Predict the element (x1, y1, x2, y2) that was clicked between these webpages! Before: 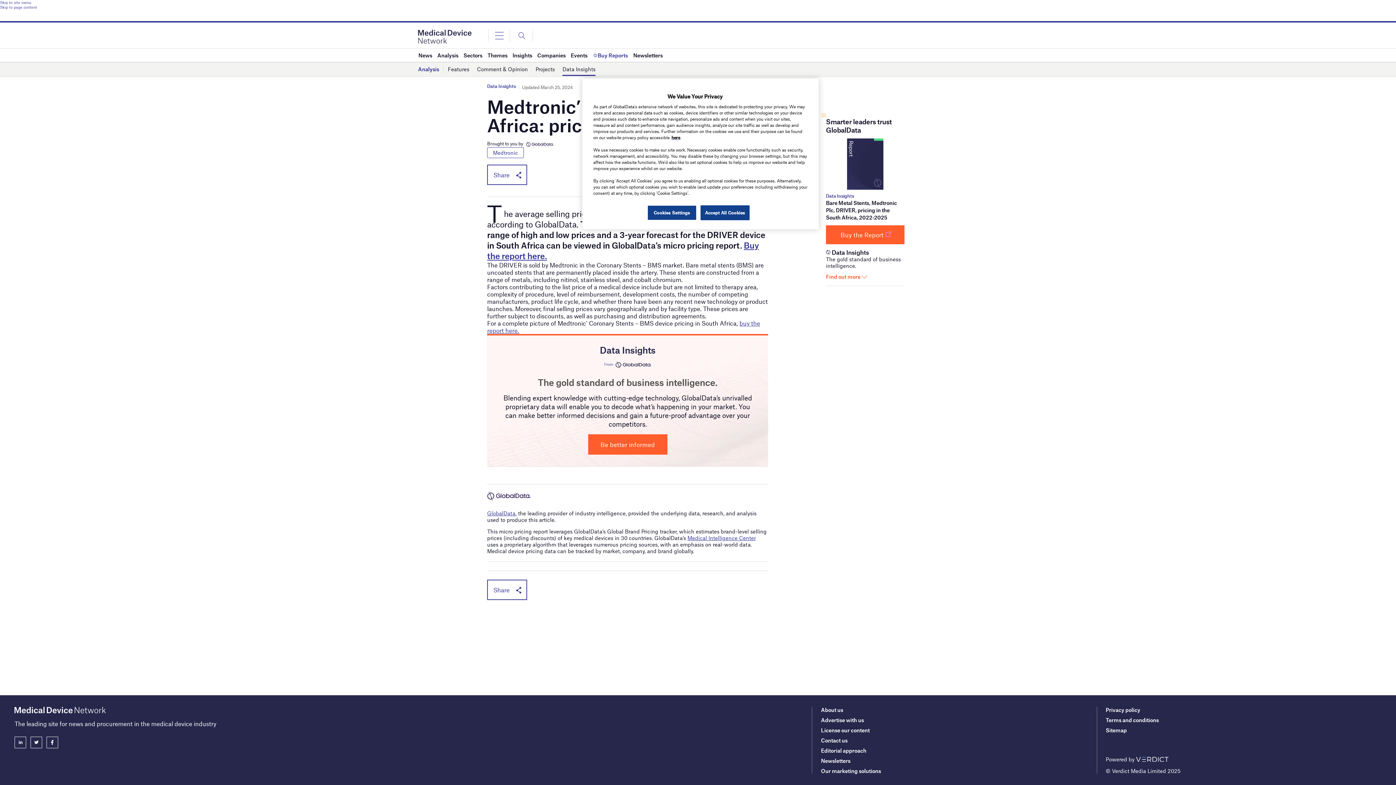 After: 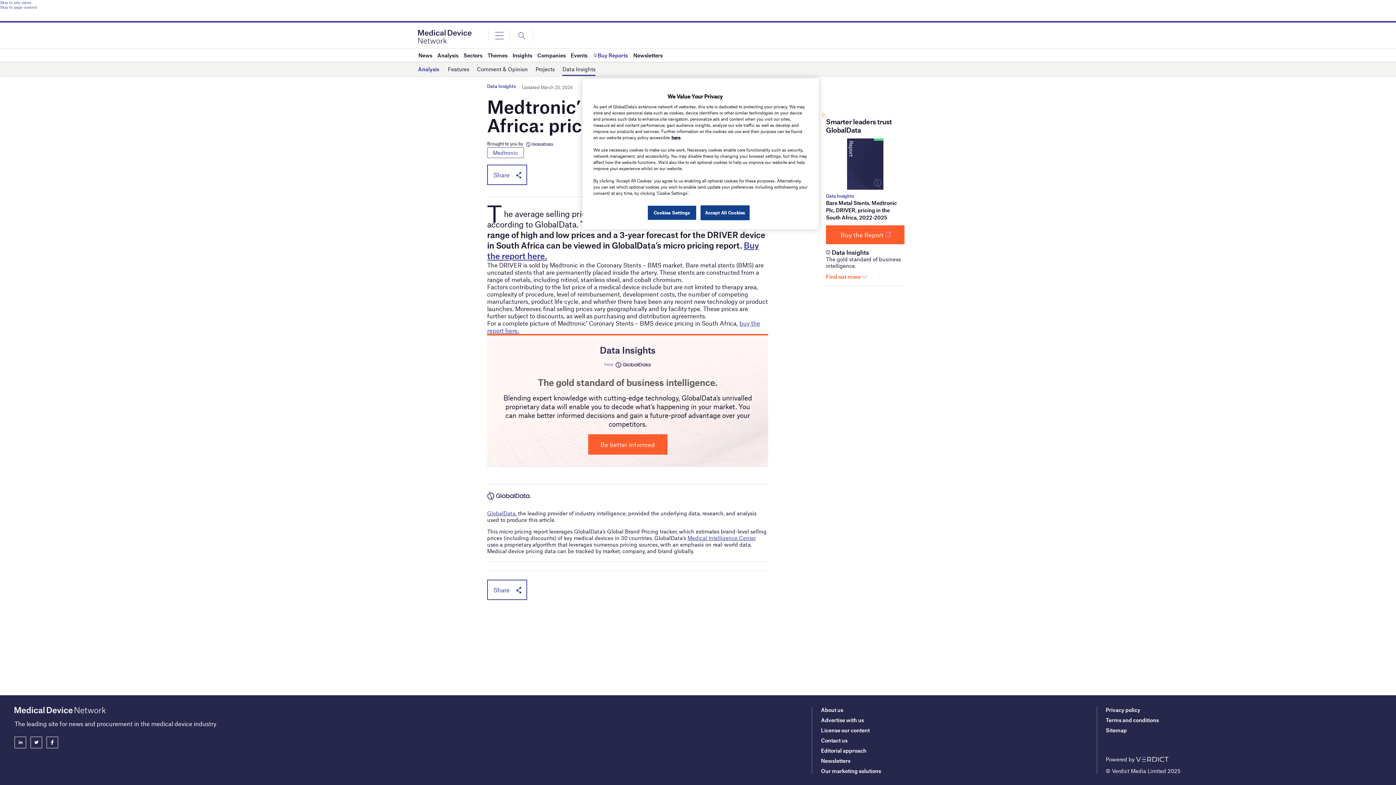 Action: bbox: (847, 161, 883, 165)